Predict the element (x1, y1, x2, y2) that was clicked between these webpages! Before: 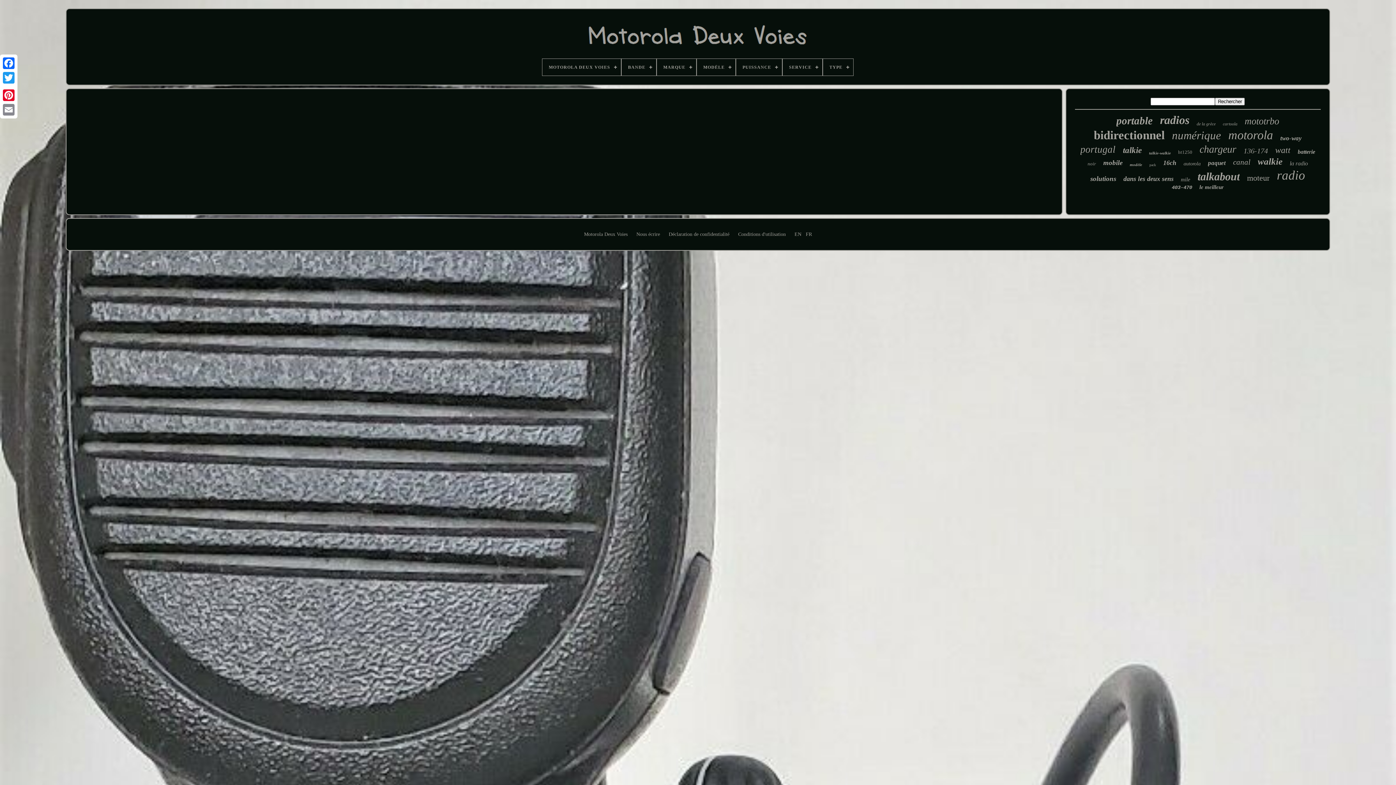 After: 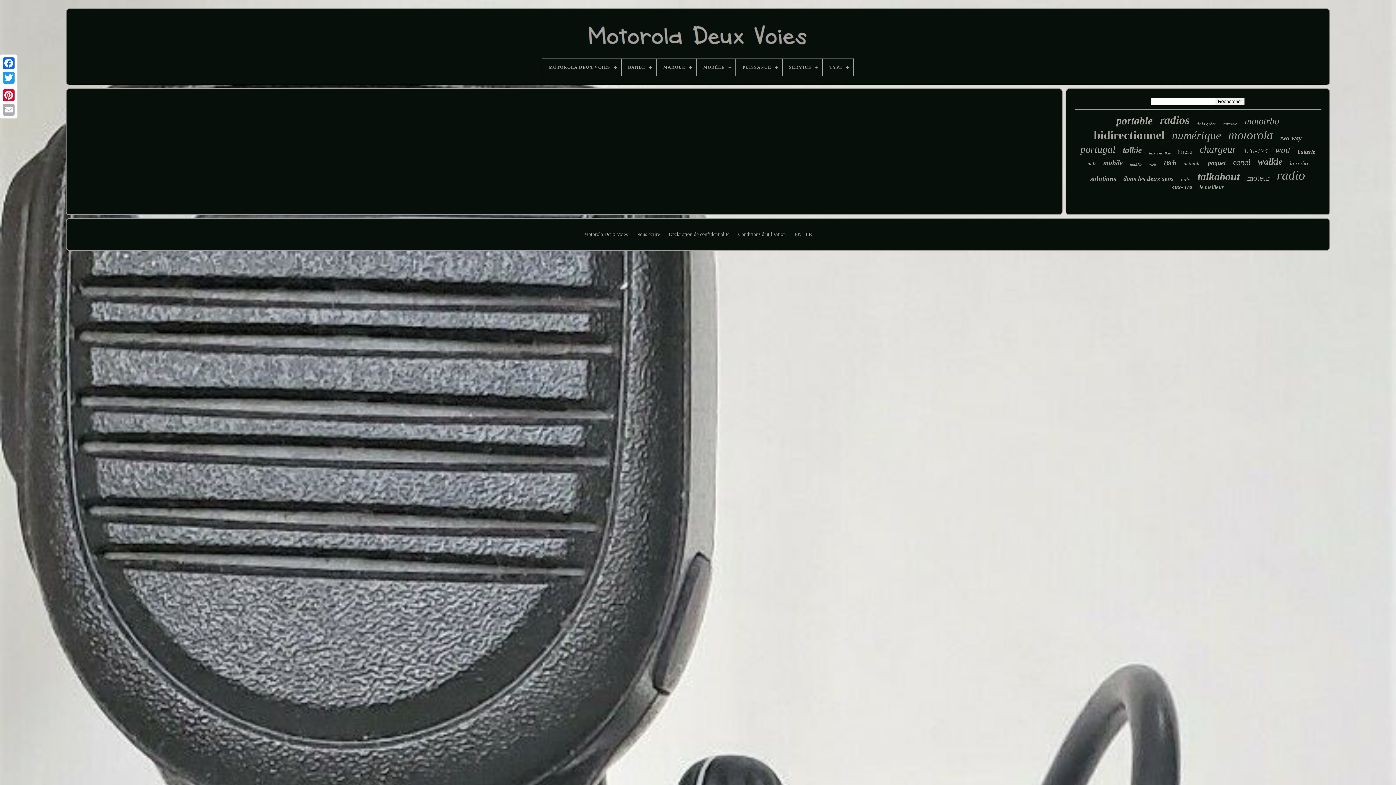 Action: bbox: (1, 102, 16, 117)